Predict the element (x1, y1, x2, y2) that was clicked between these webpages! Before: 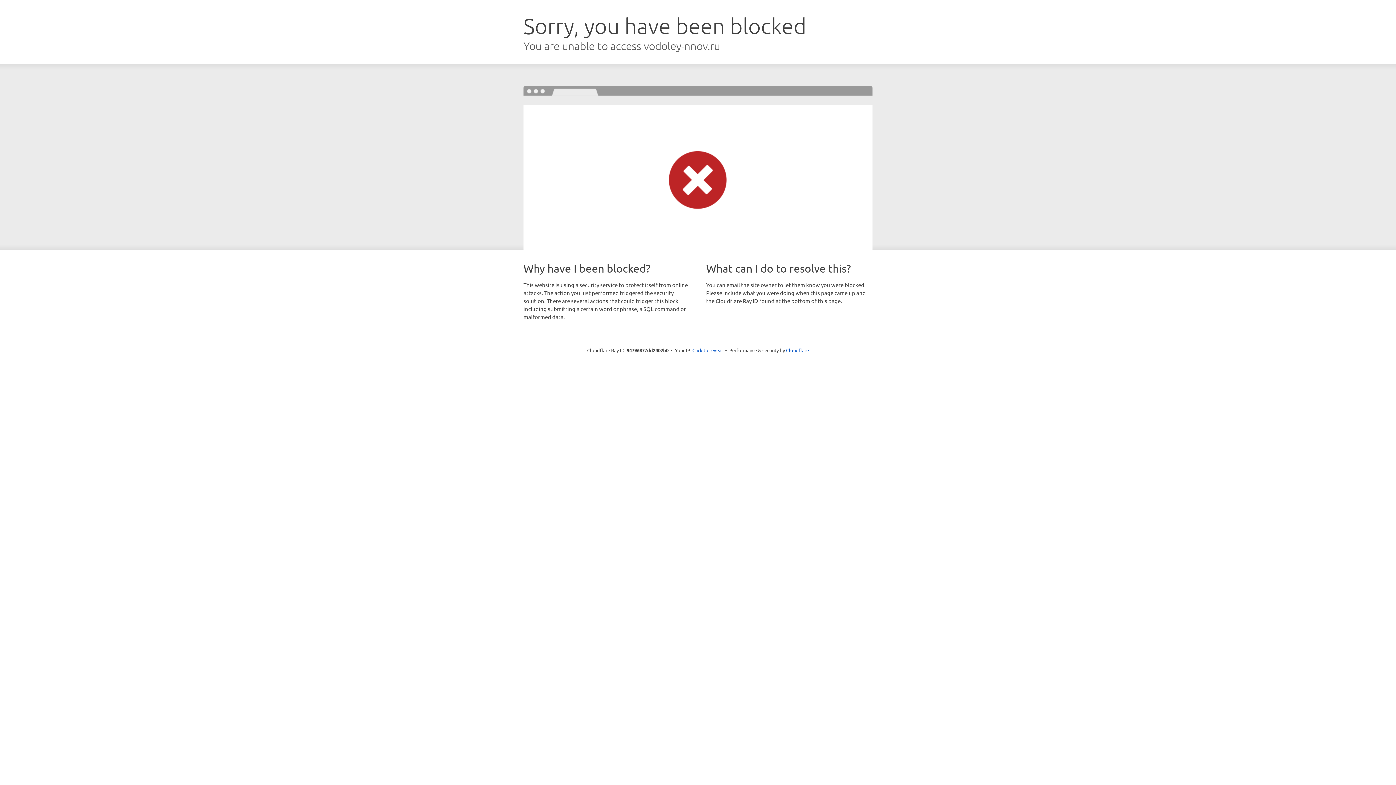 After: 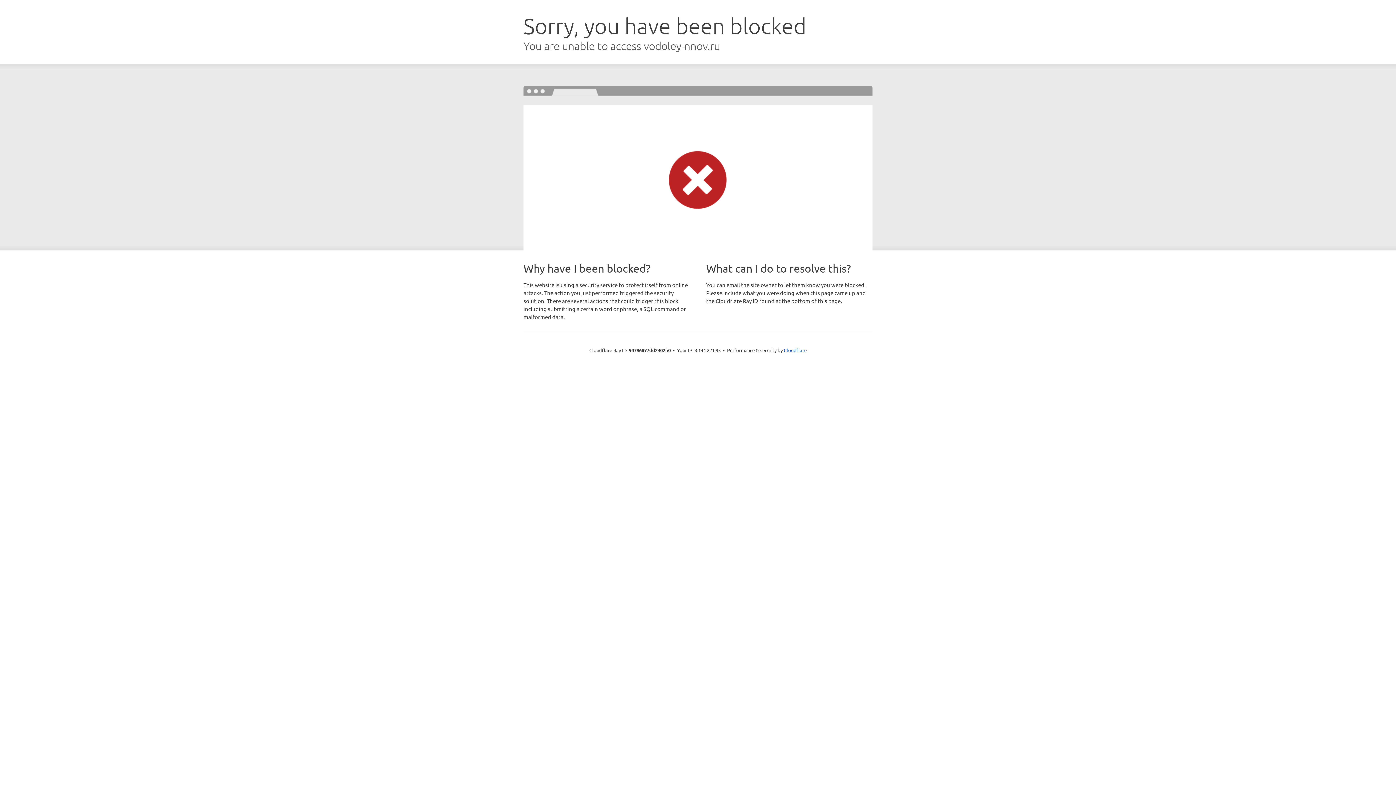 Action: bbox: (692, 346, 723, 353) label: Click to reveal